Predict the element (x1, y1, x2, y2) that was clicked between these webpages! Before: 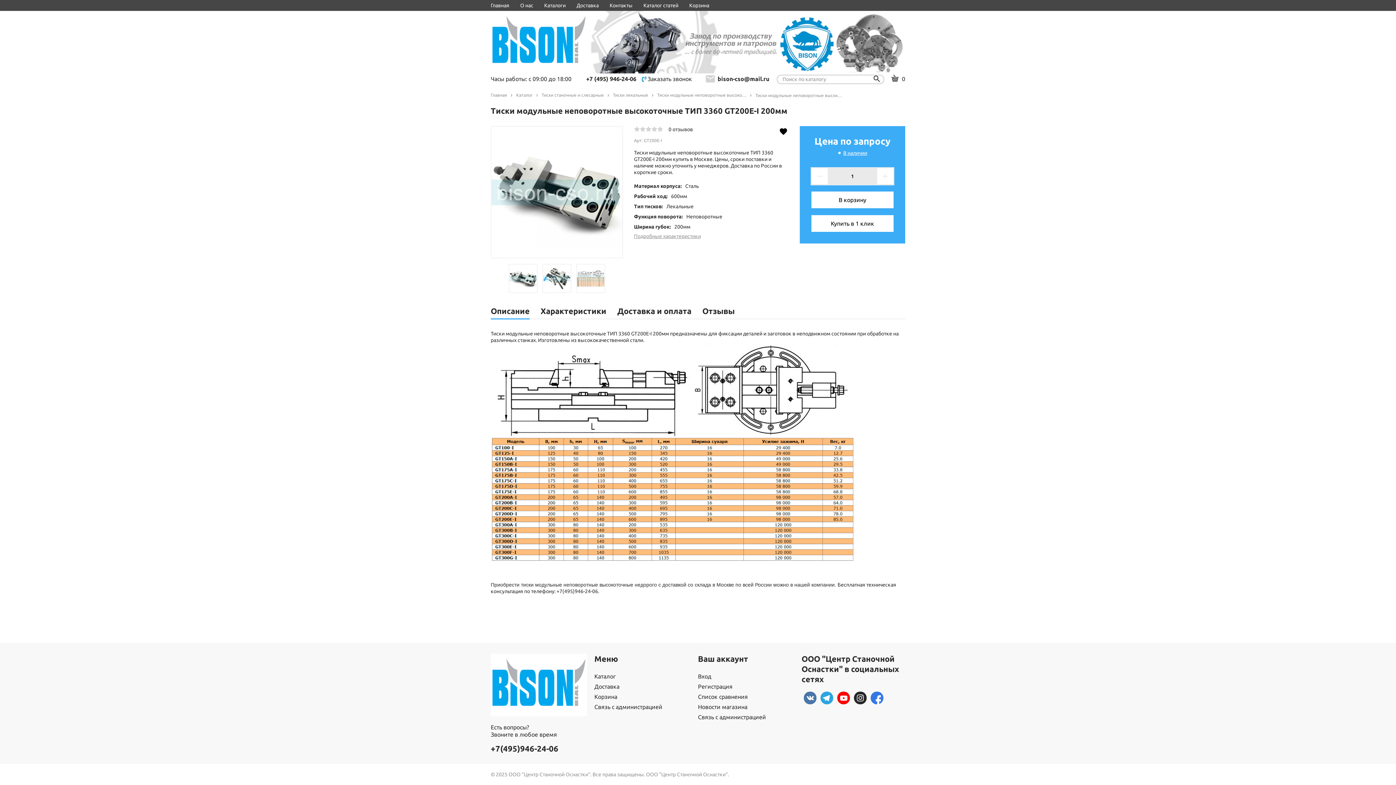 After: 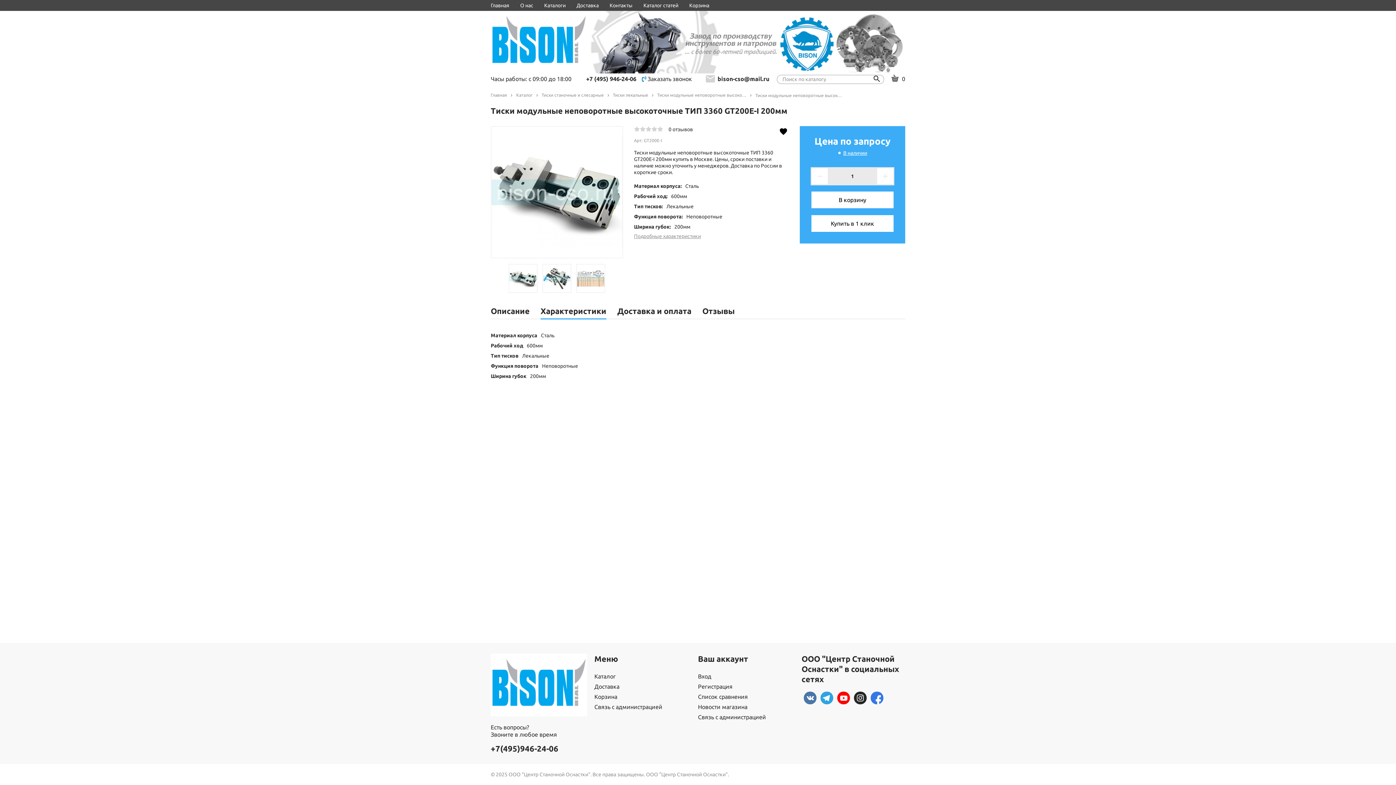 Action: label: Характеристики bbox: (540, 303, 606, 318)